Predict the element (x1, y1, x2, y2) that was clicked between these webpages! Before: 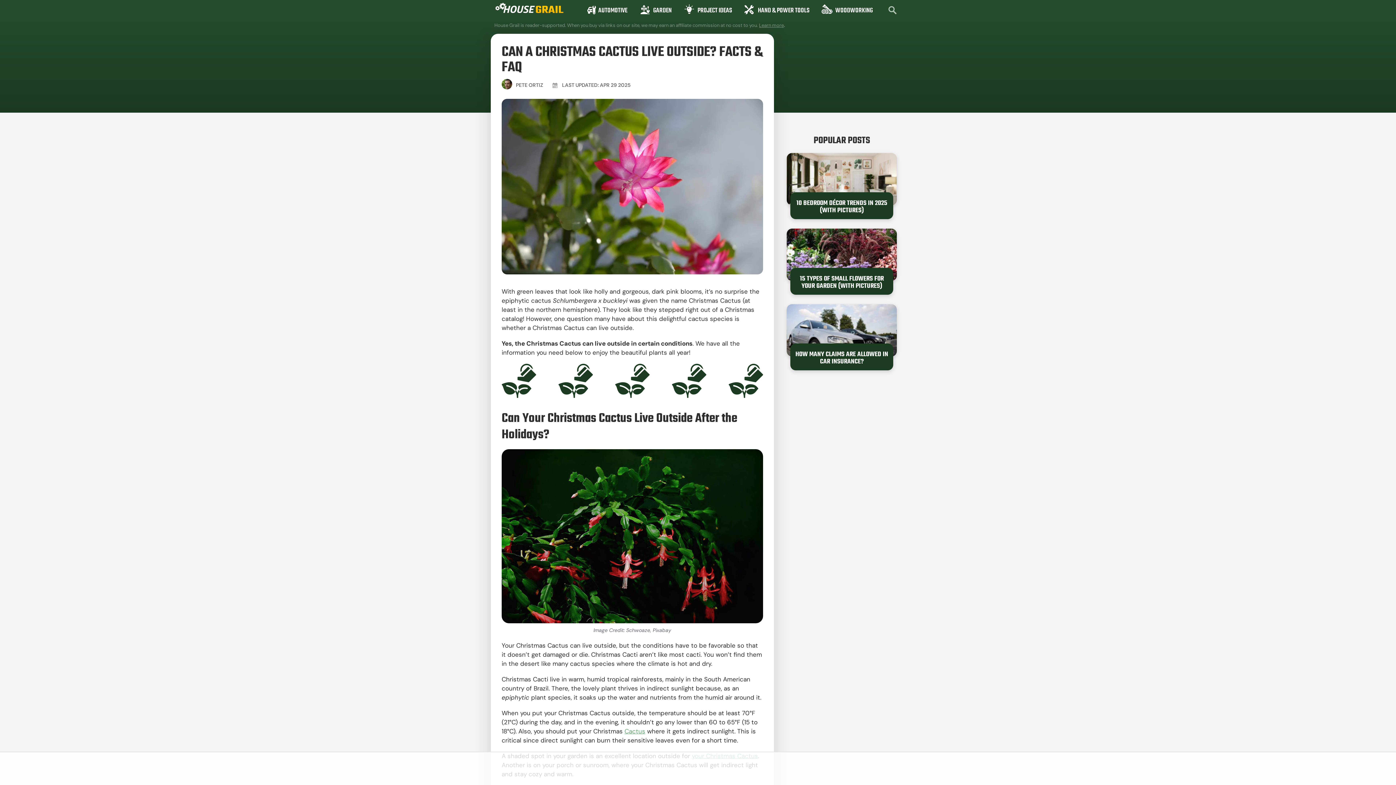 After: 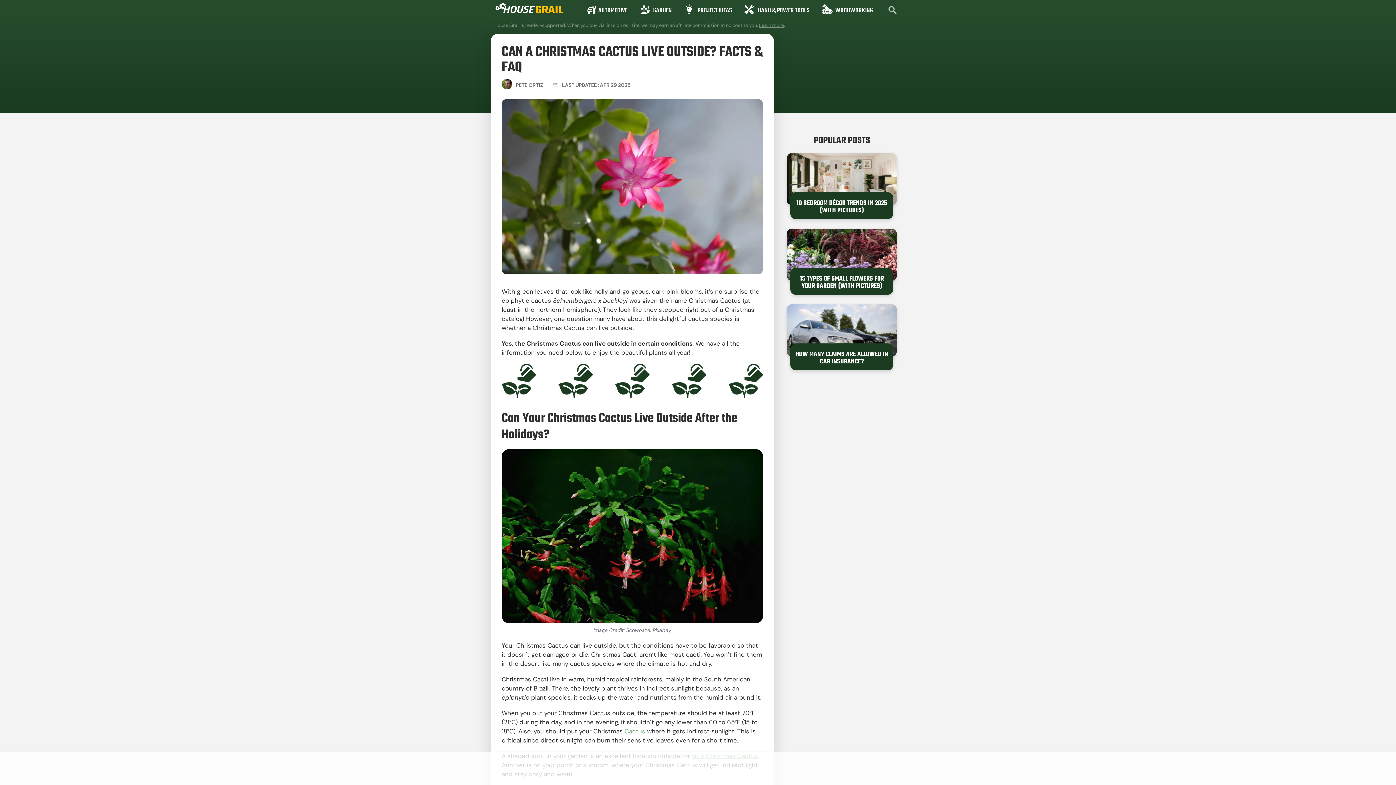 Action: label: Learn more bbox: (759, 22, 784, 28)